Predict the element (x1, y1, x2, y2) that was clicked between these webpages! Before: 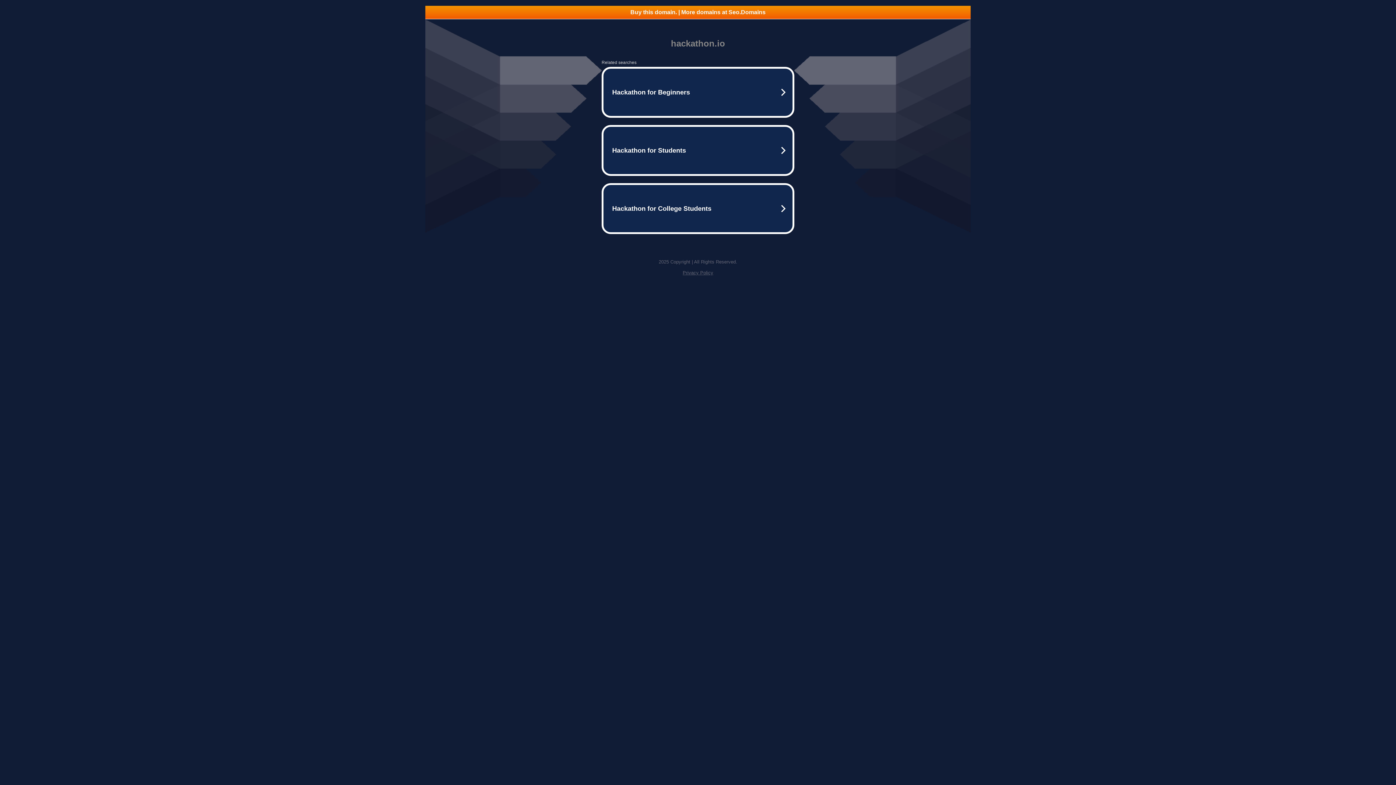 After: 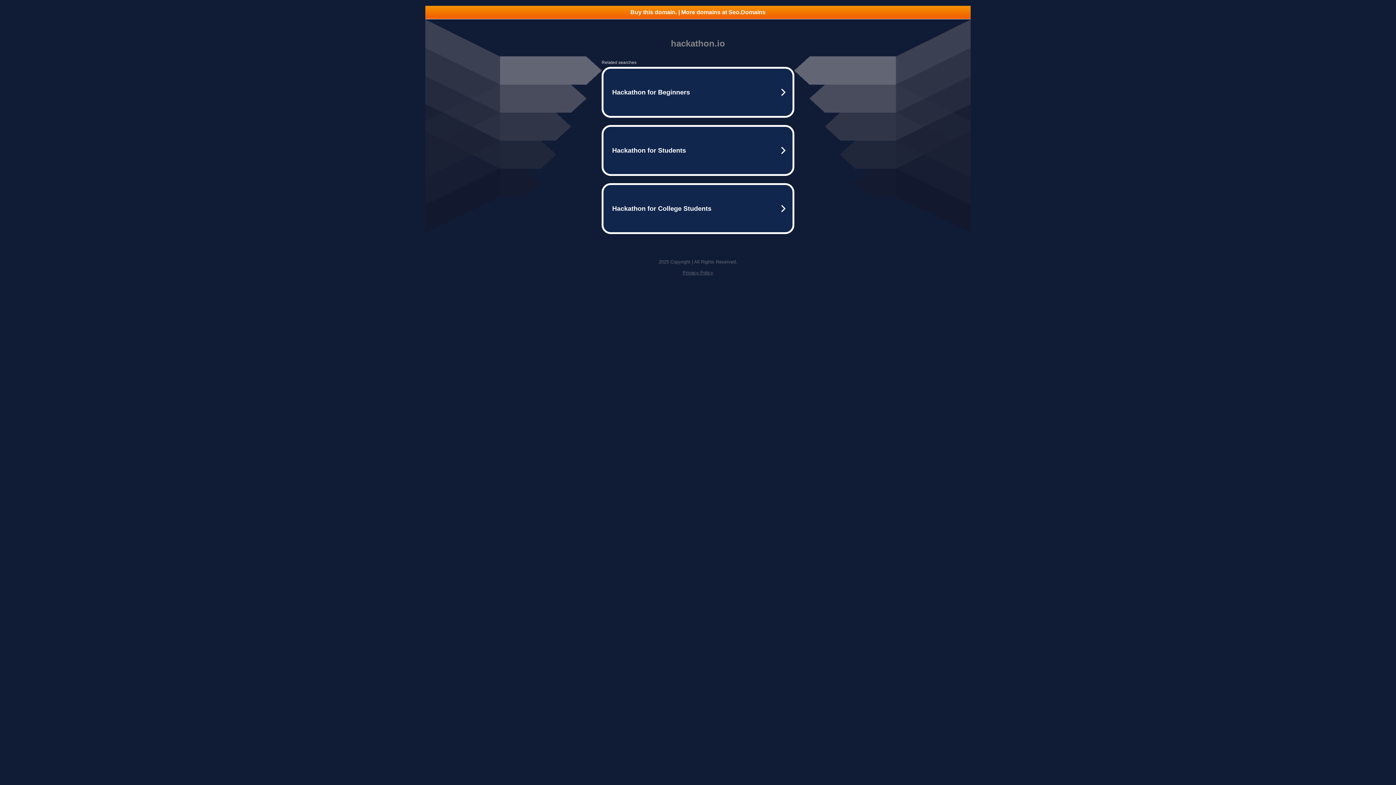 Action: bbox: (682, 270, 713, 275) label: Privacy Policy